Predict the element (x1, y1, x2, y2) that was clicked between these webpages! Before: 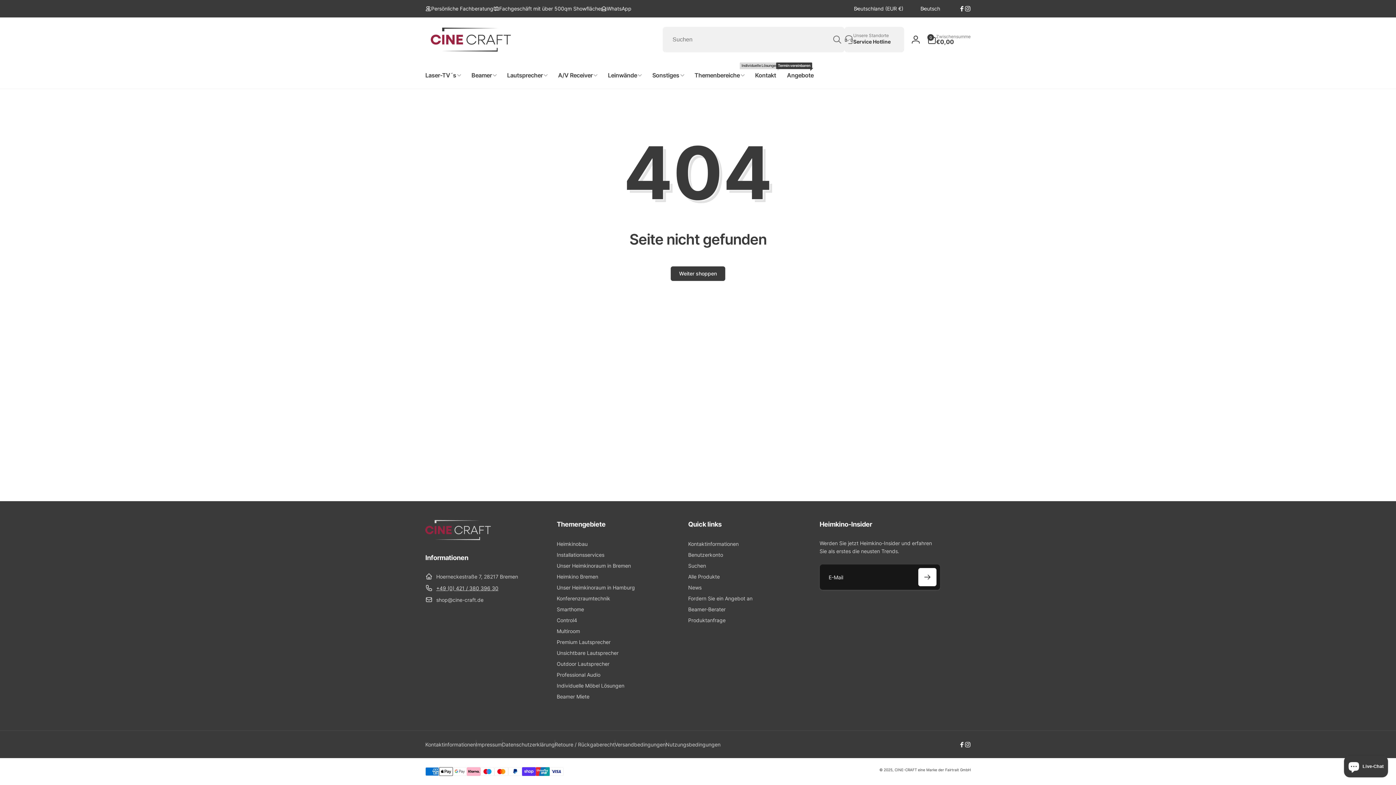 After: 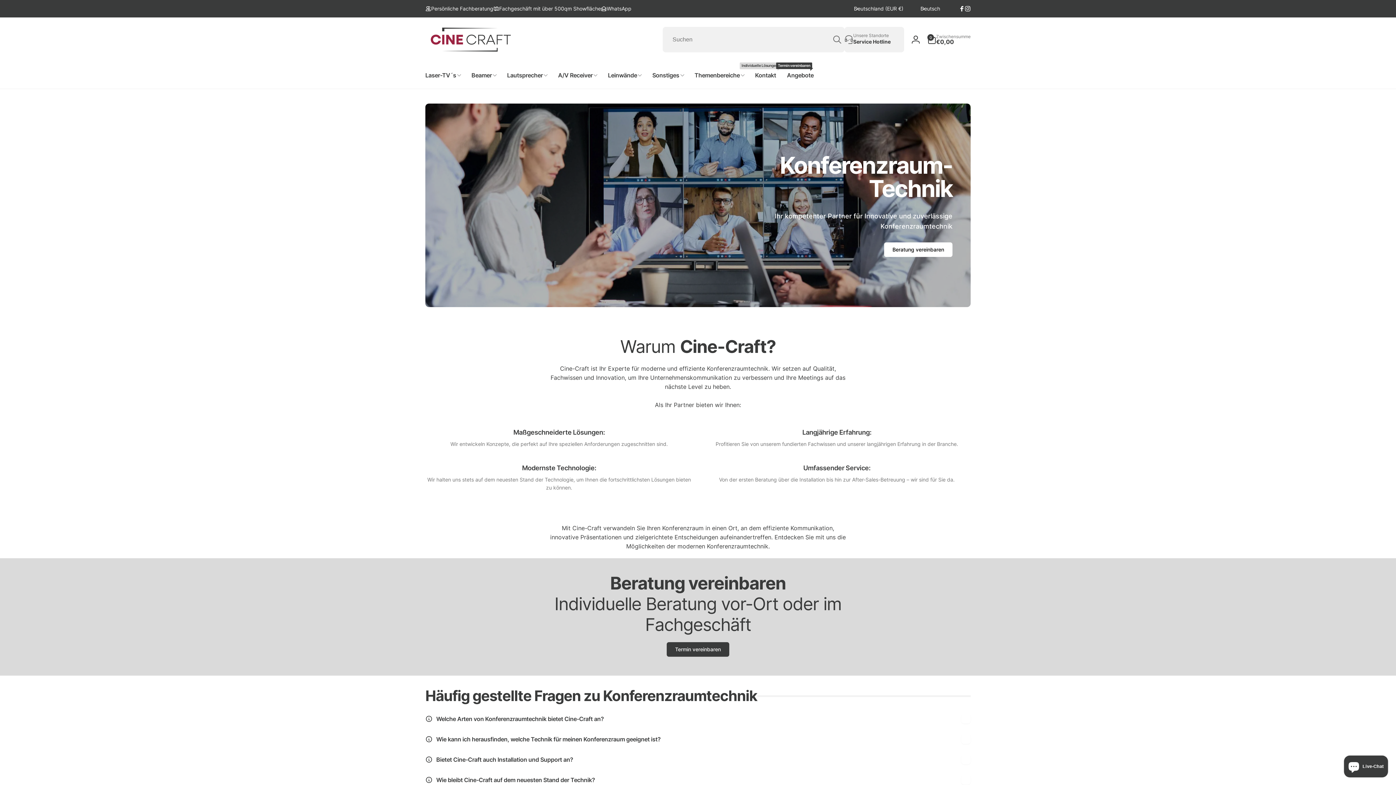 Action: bbox: (556, 593, 610, 604) label: Konferenzraumtechnik